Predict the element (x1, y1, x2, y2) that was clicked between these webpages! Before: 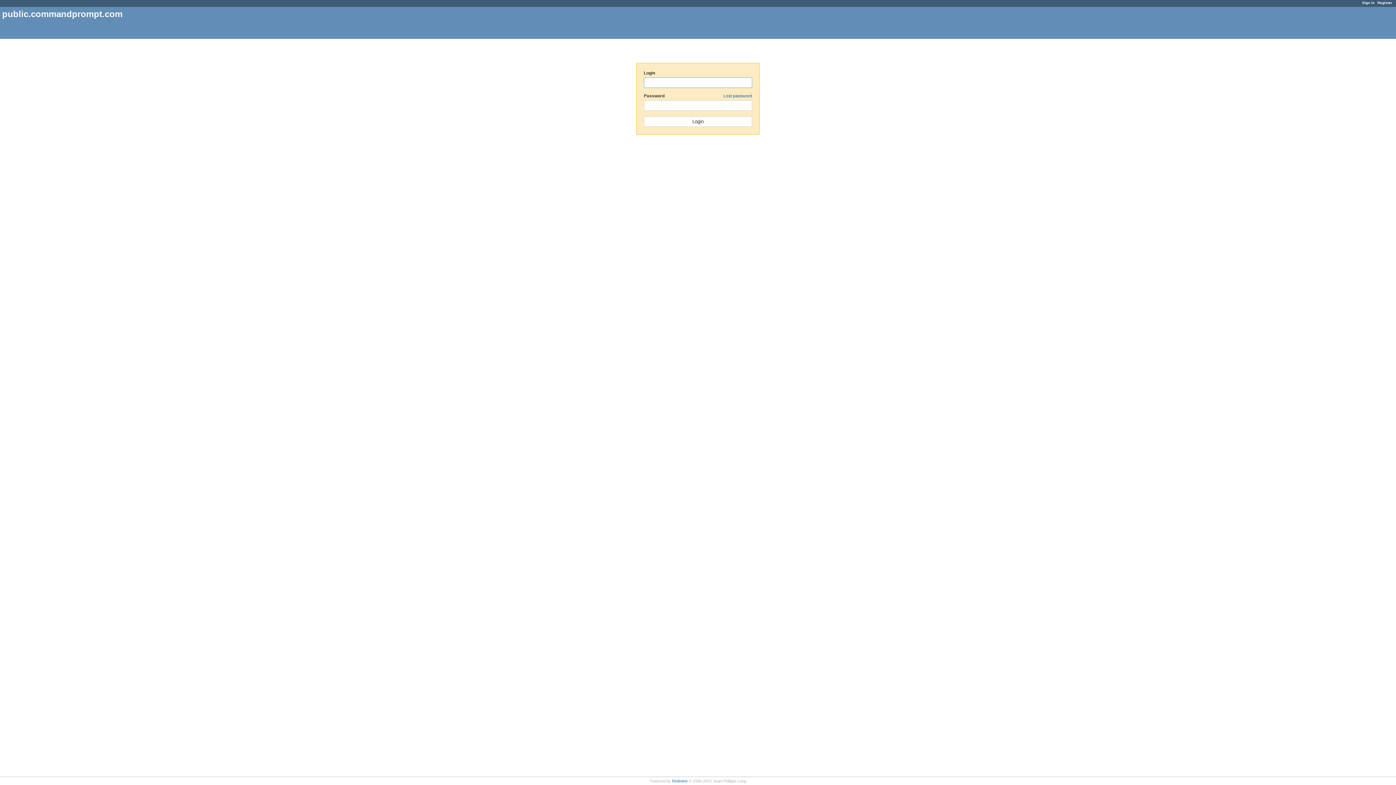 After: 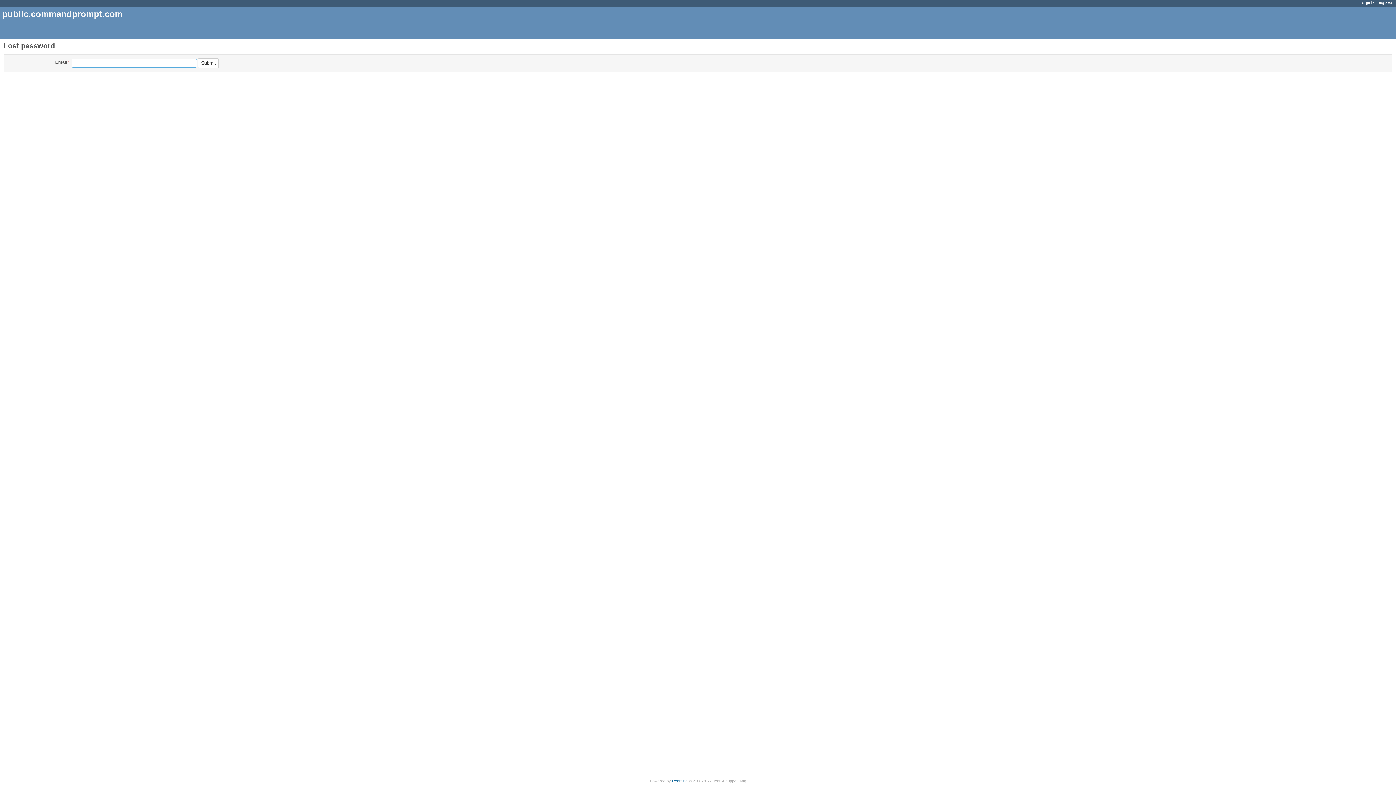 Action: bbox: (723, 93, 752, 98) label: Lost password